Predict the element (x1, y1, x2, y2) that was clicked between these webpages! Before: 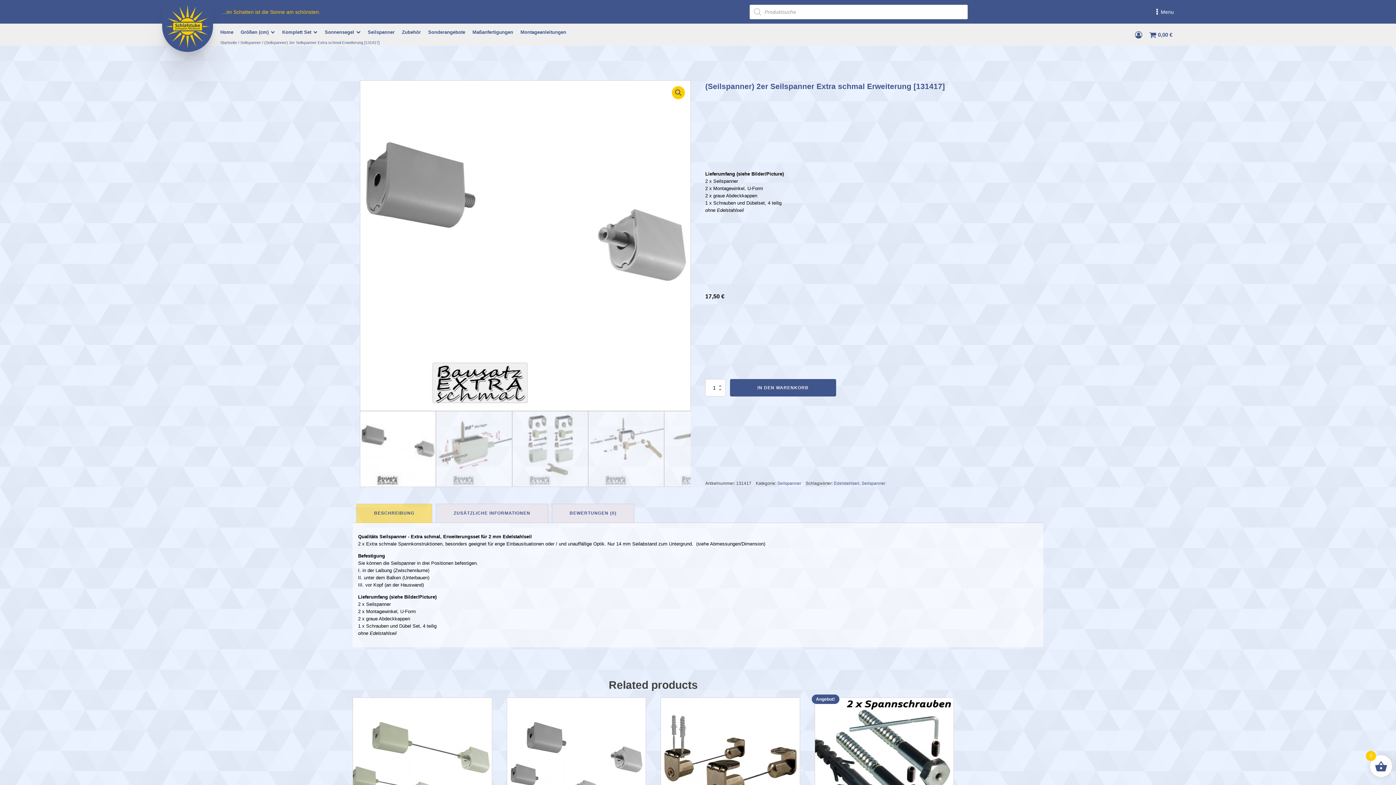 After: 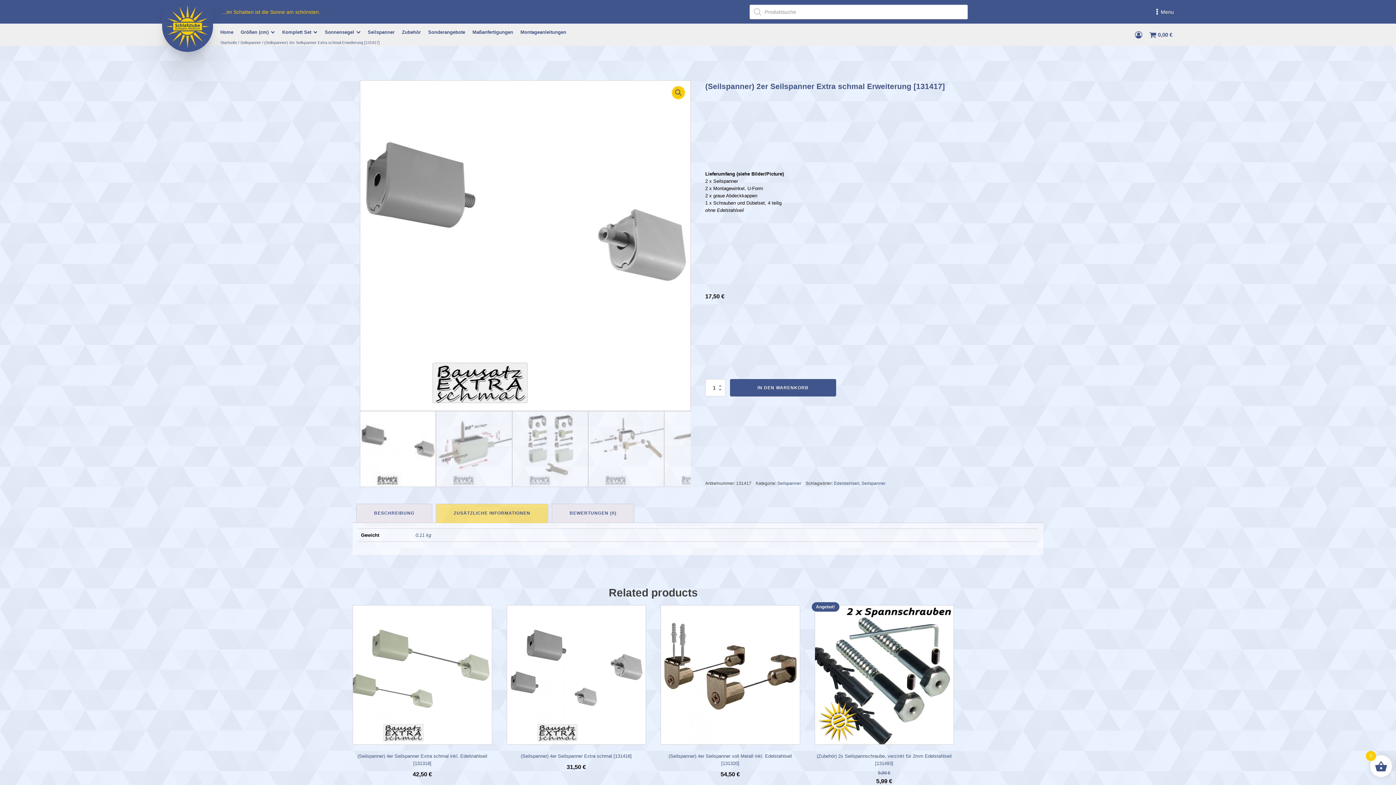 Action: bbox: (436, 504, 548, 523) label: ZUSÄTZLICHE INFORMATIONEN